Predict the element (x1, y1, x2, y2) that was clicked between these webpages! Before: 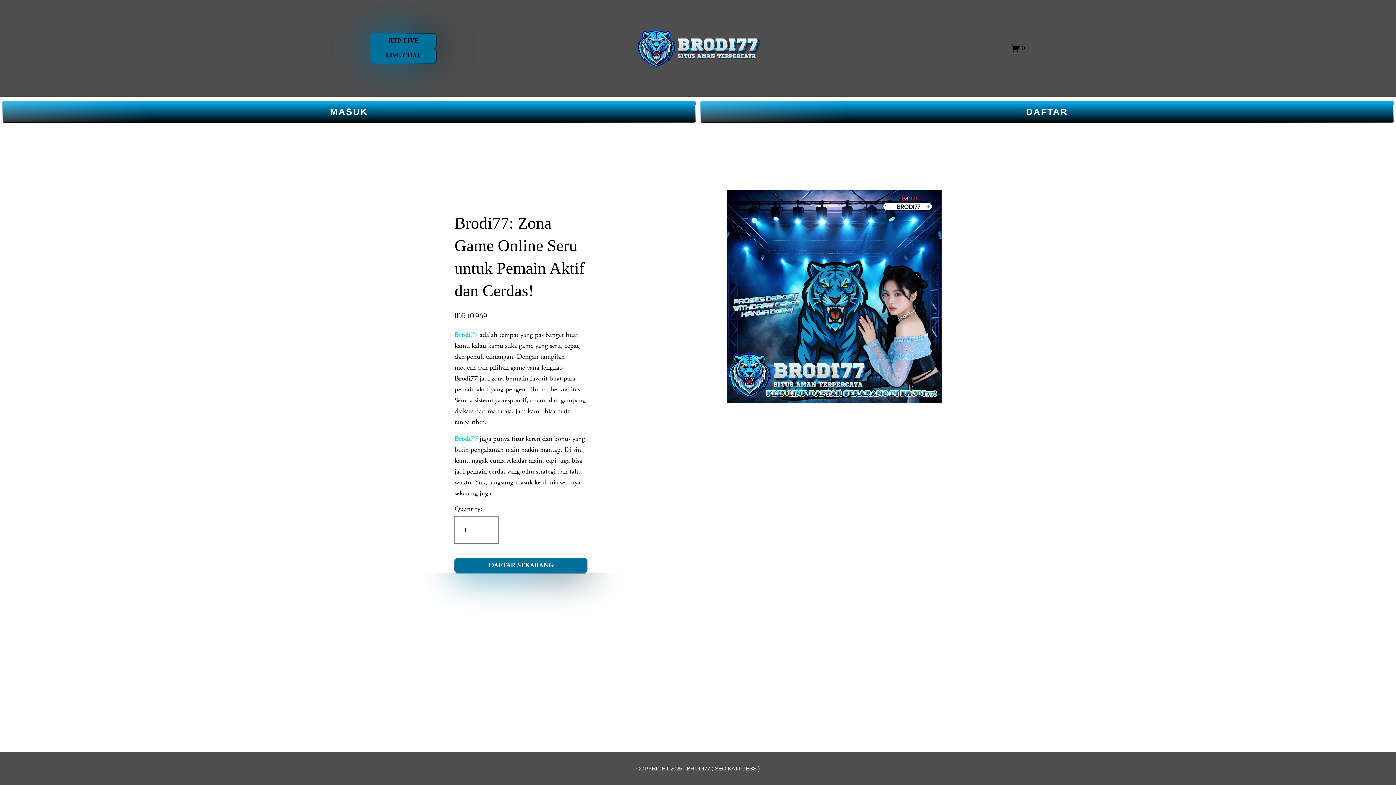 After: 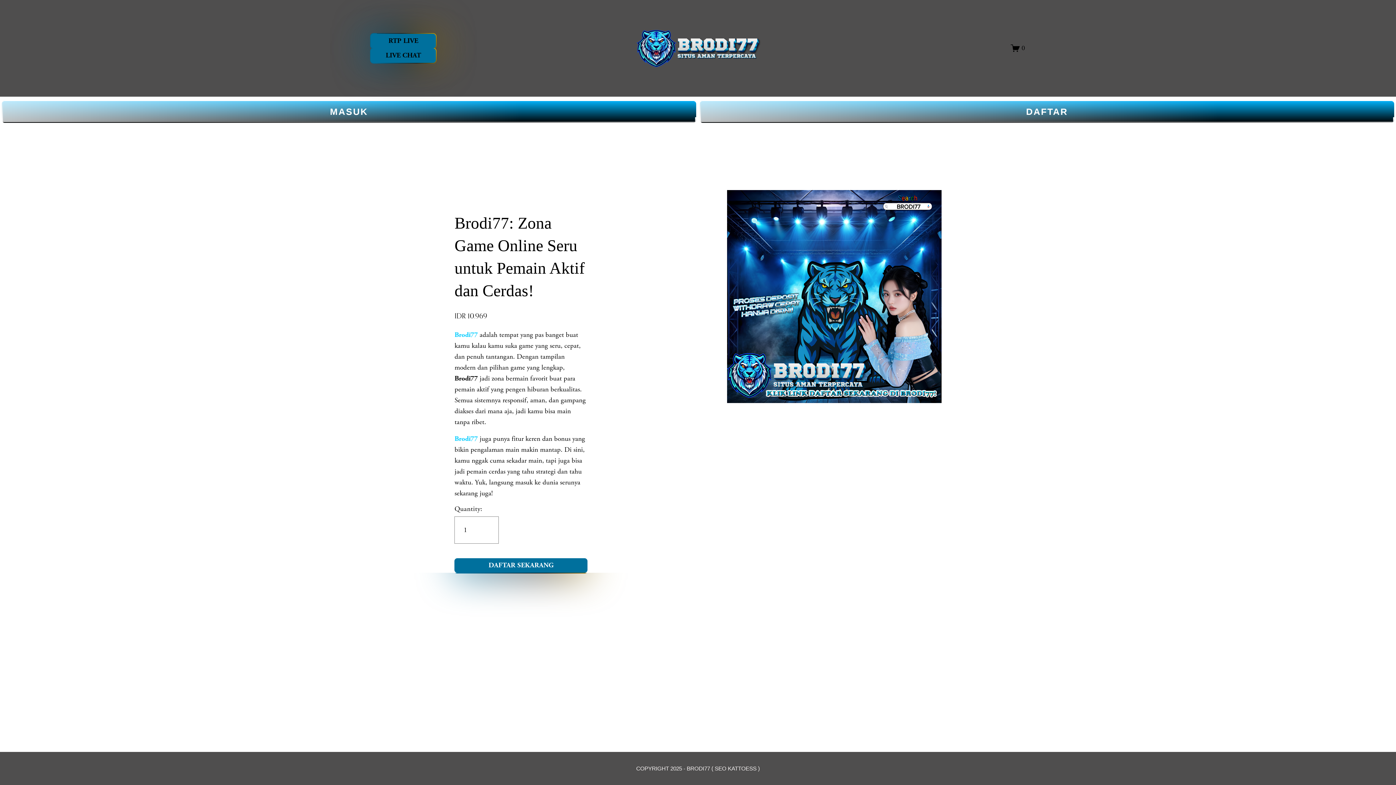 Action: label: 0 bbox: (1011, 43, 1025, 52)